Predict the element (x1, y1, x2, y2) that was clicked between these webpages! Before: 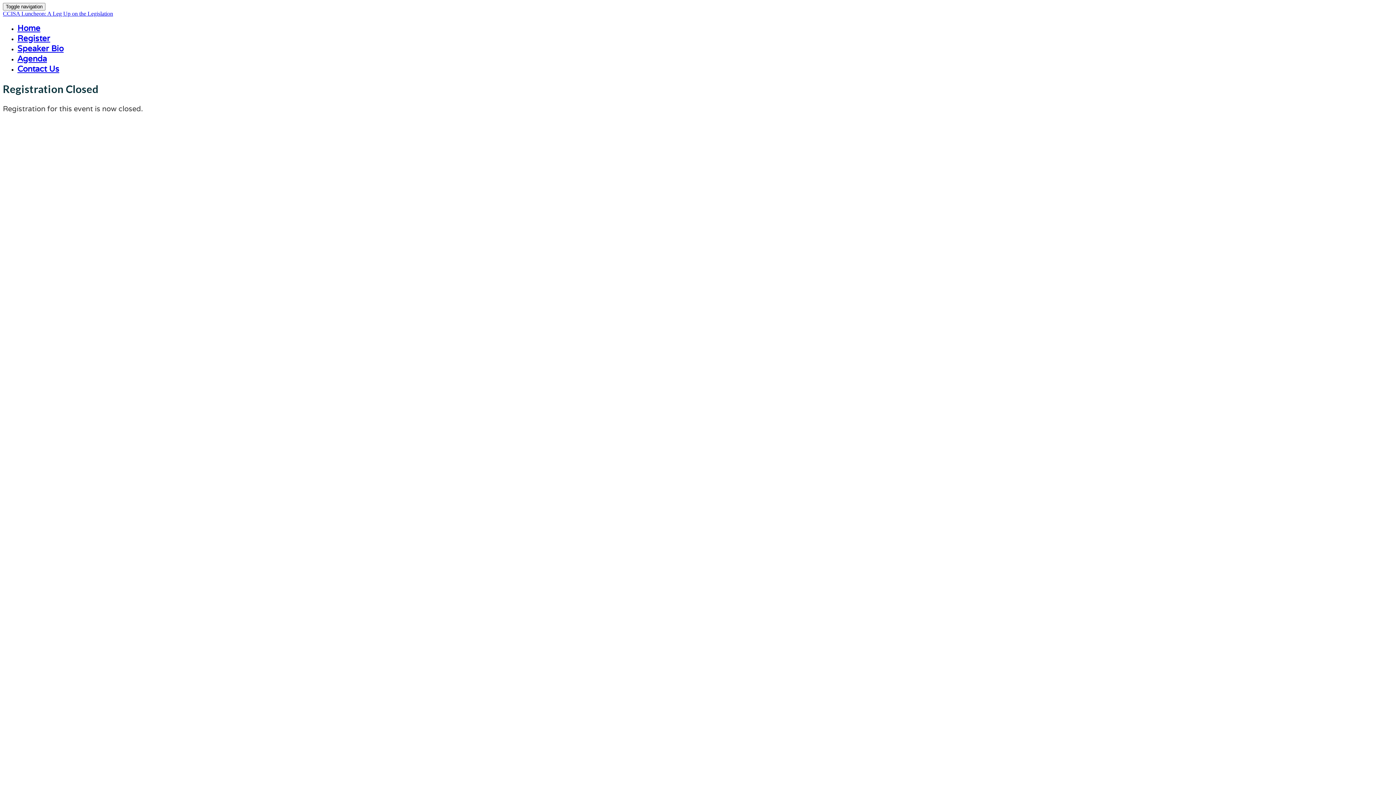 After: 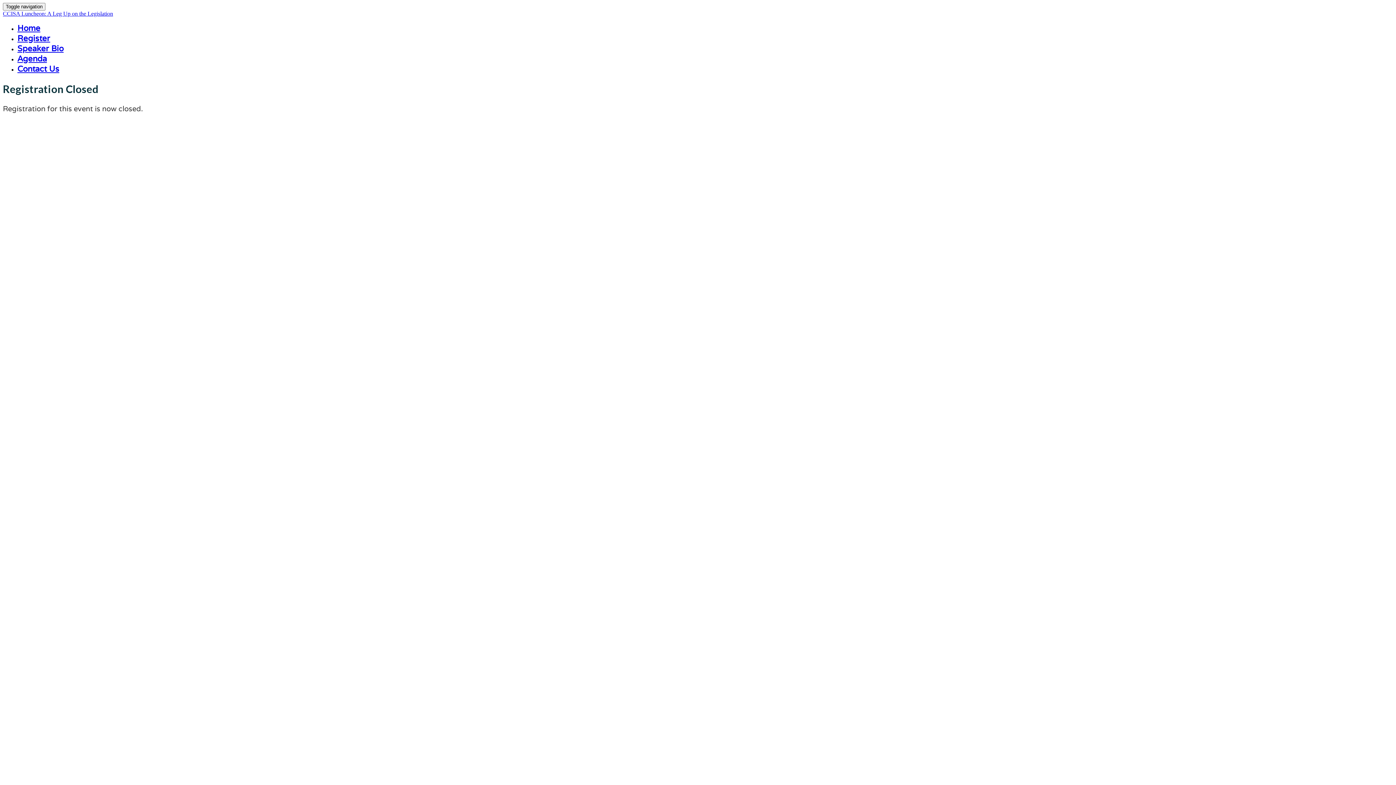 Action: bbox: (17, 33, 50, 43) label: Register